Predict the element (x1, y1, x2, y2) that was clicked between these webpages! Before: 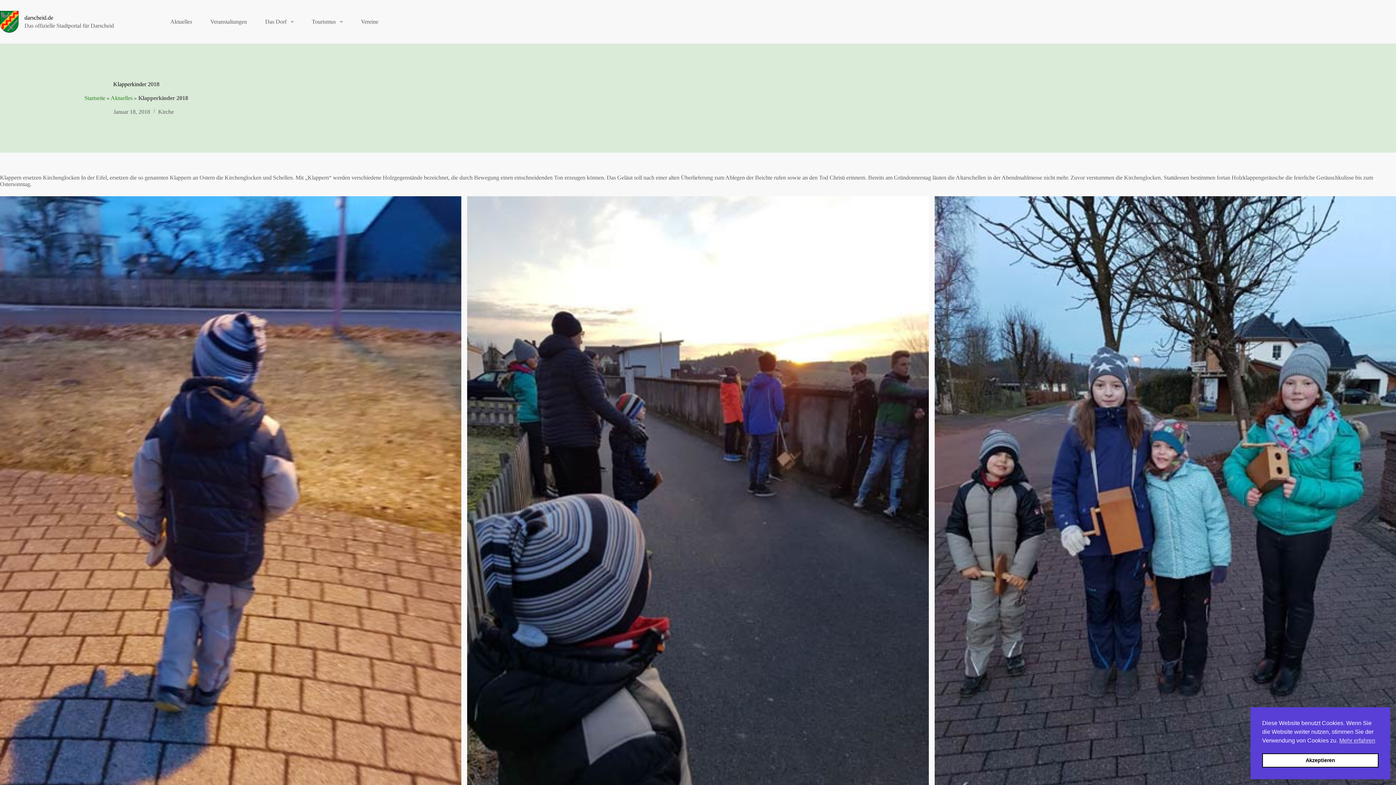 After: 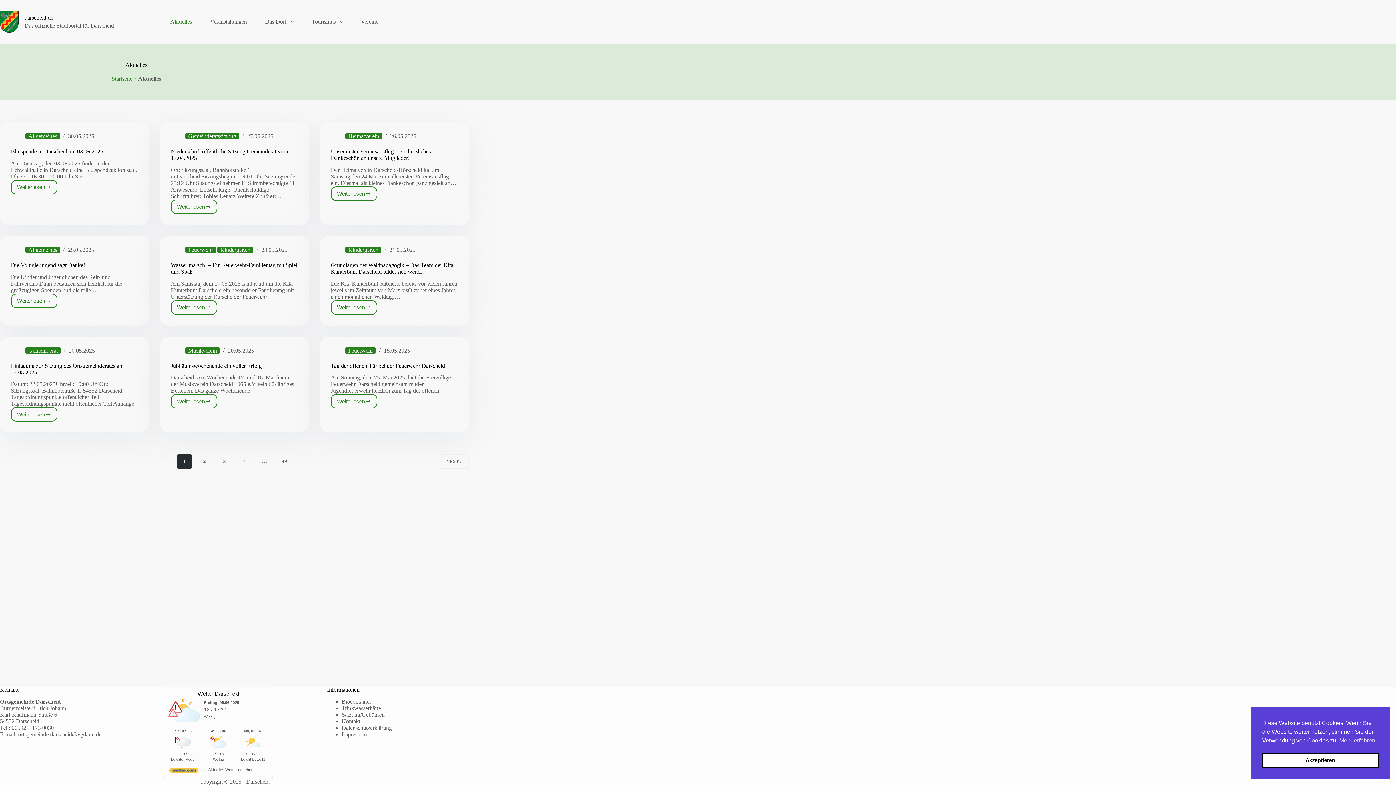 Action: label: Aktuelles bbox: (110, 94, 132, 101)